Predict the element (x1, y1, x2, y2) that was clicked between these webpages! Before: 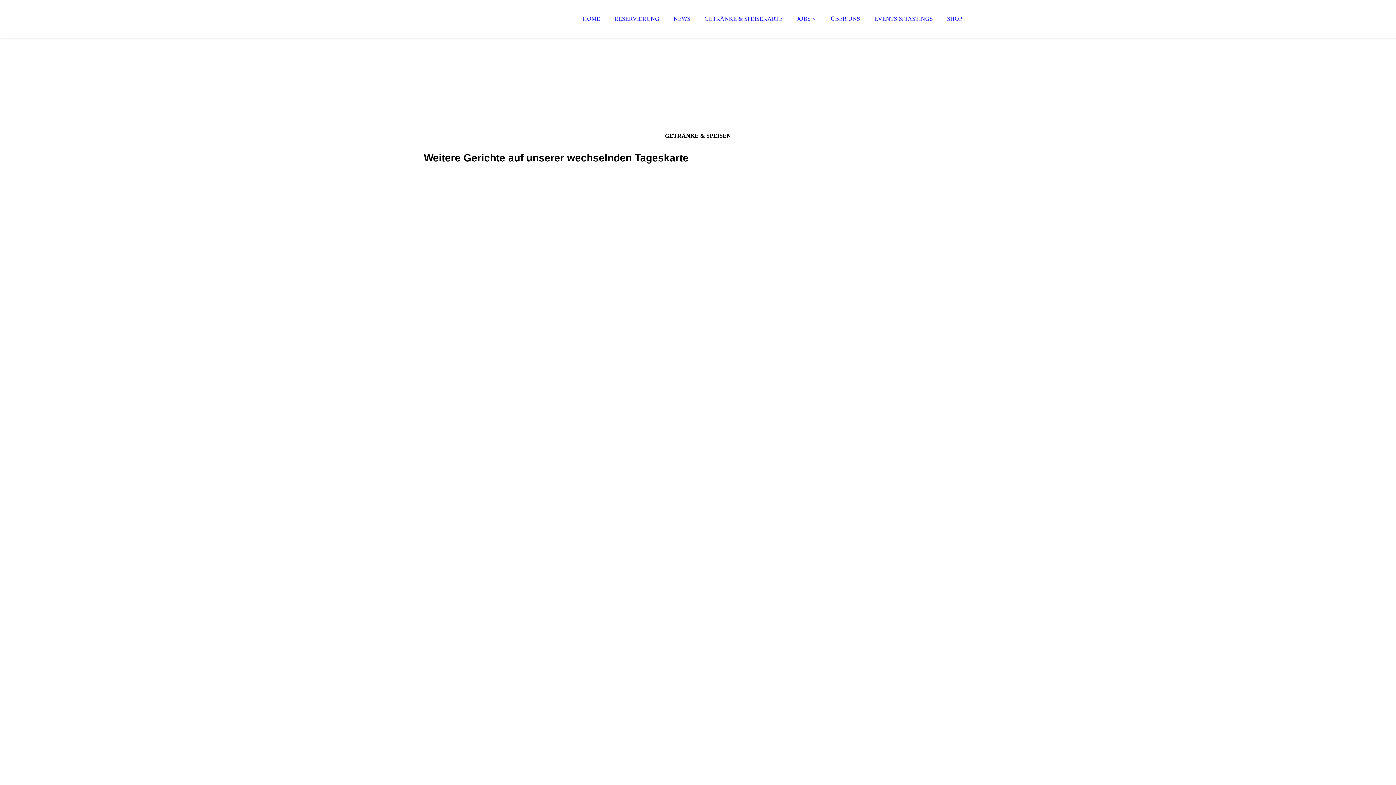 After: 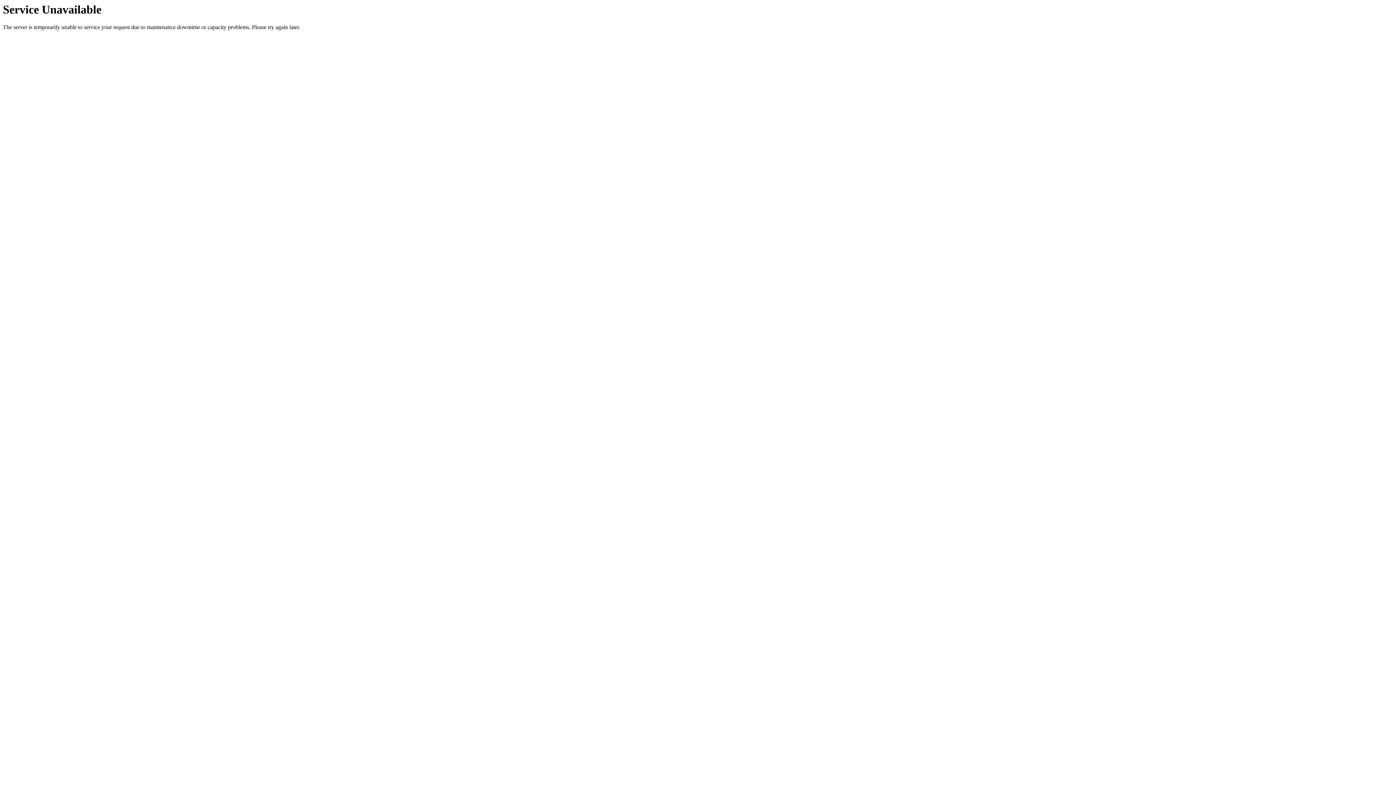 Action: bbox: (824, 11, 866, 26) label: ÜBER UNS